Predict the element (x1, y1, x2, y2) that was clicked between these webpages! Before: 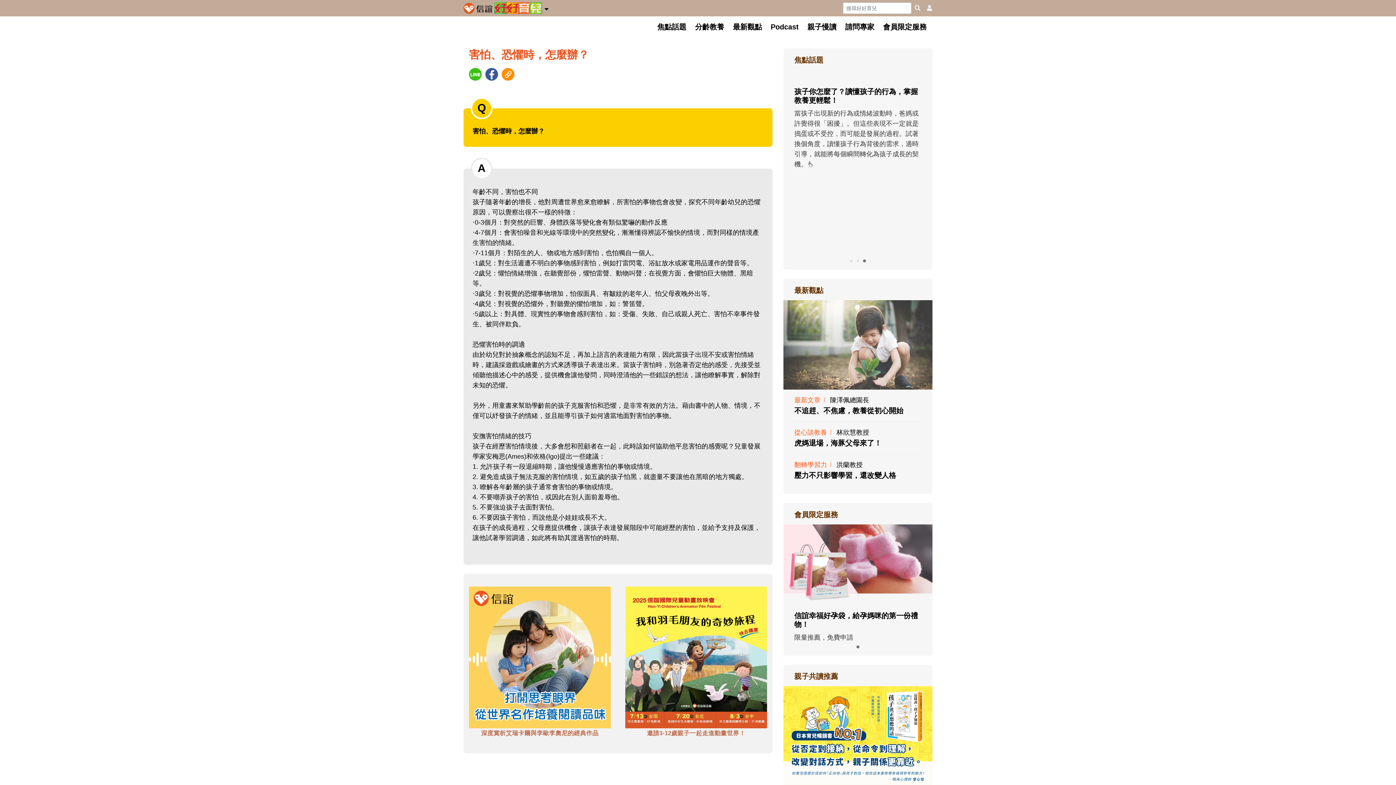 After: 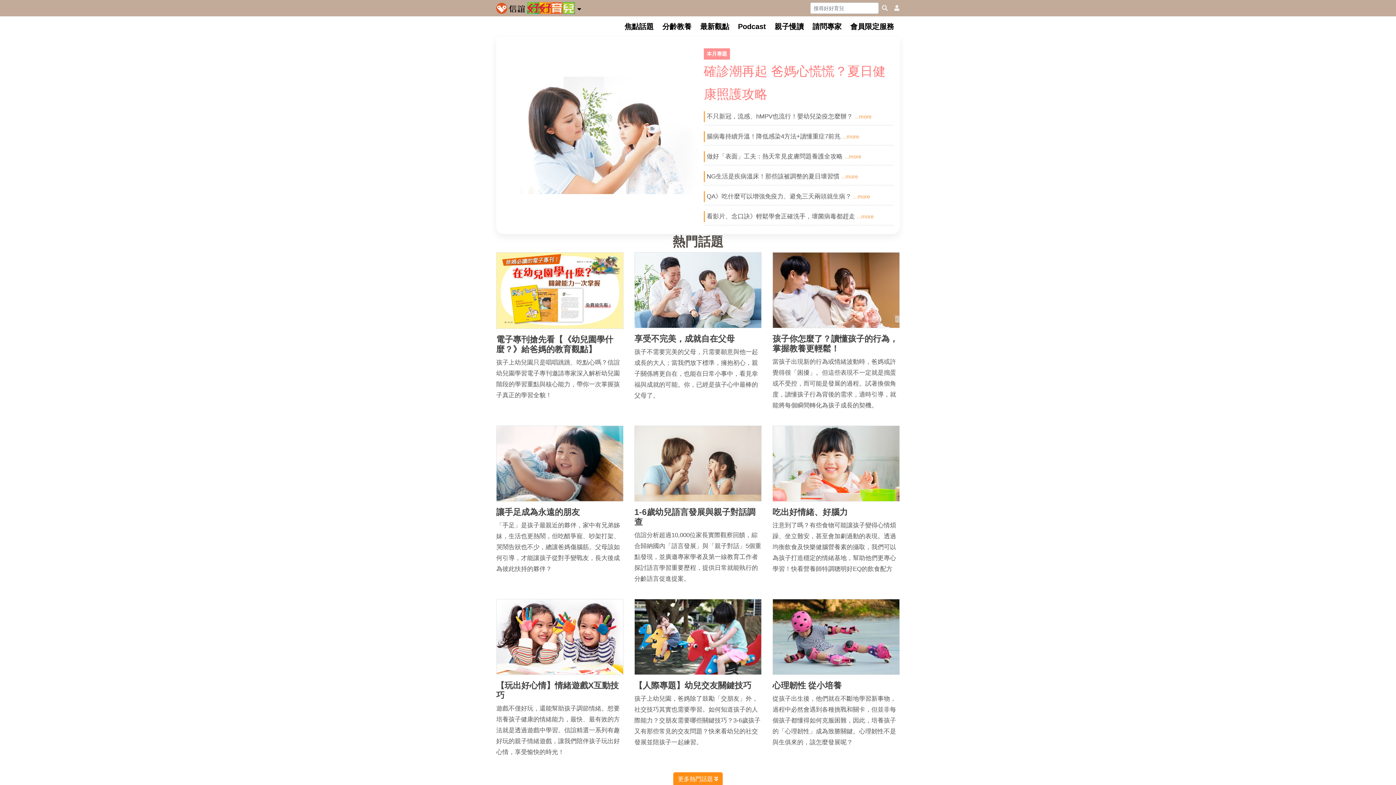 Action: label: 焦點話題 bbox: (652, 19, 692, 34)